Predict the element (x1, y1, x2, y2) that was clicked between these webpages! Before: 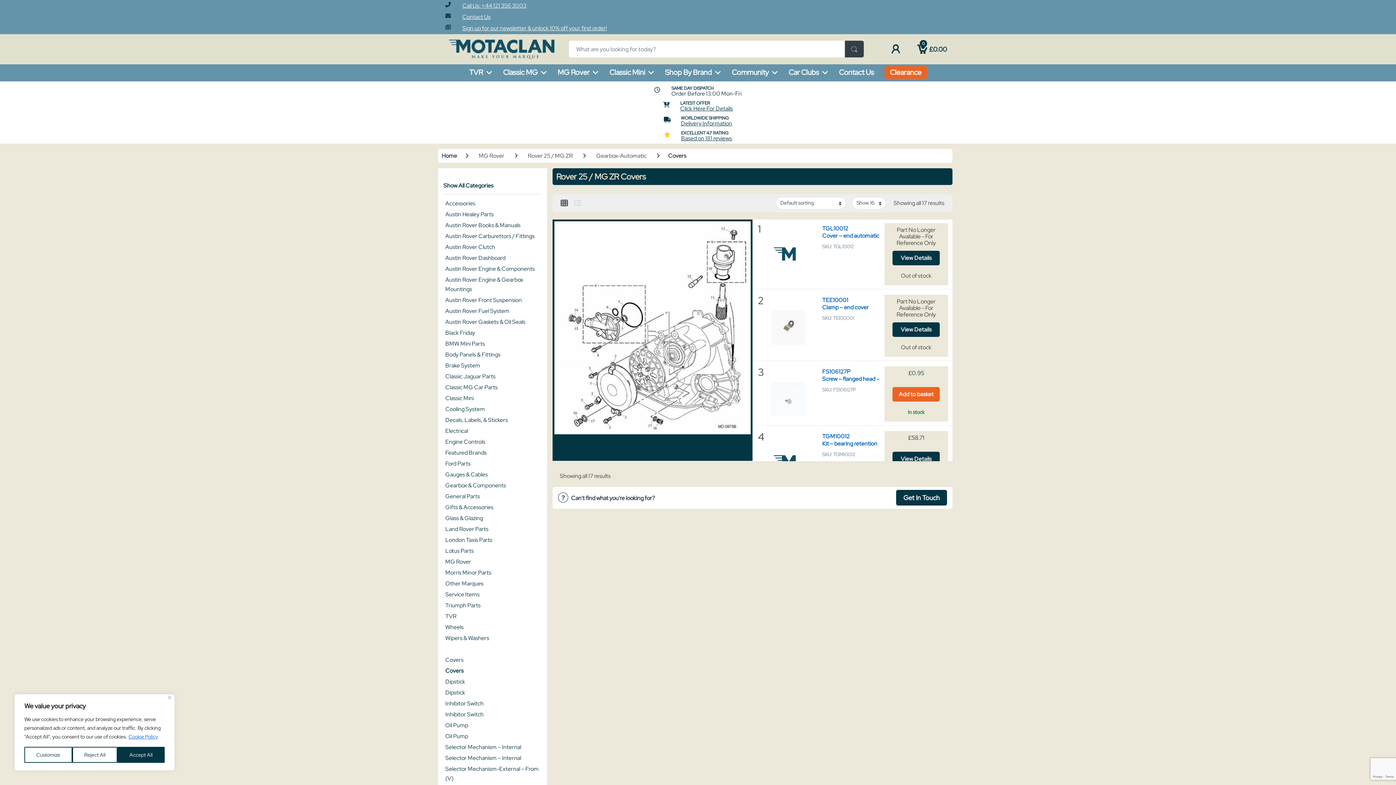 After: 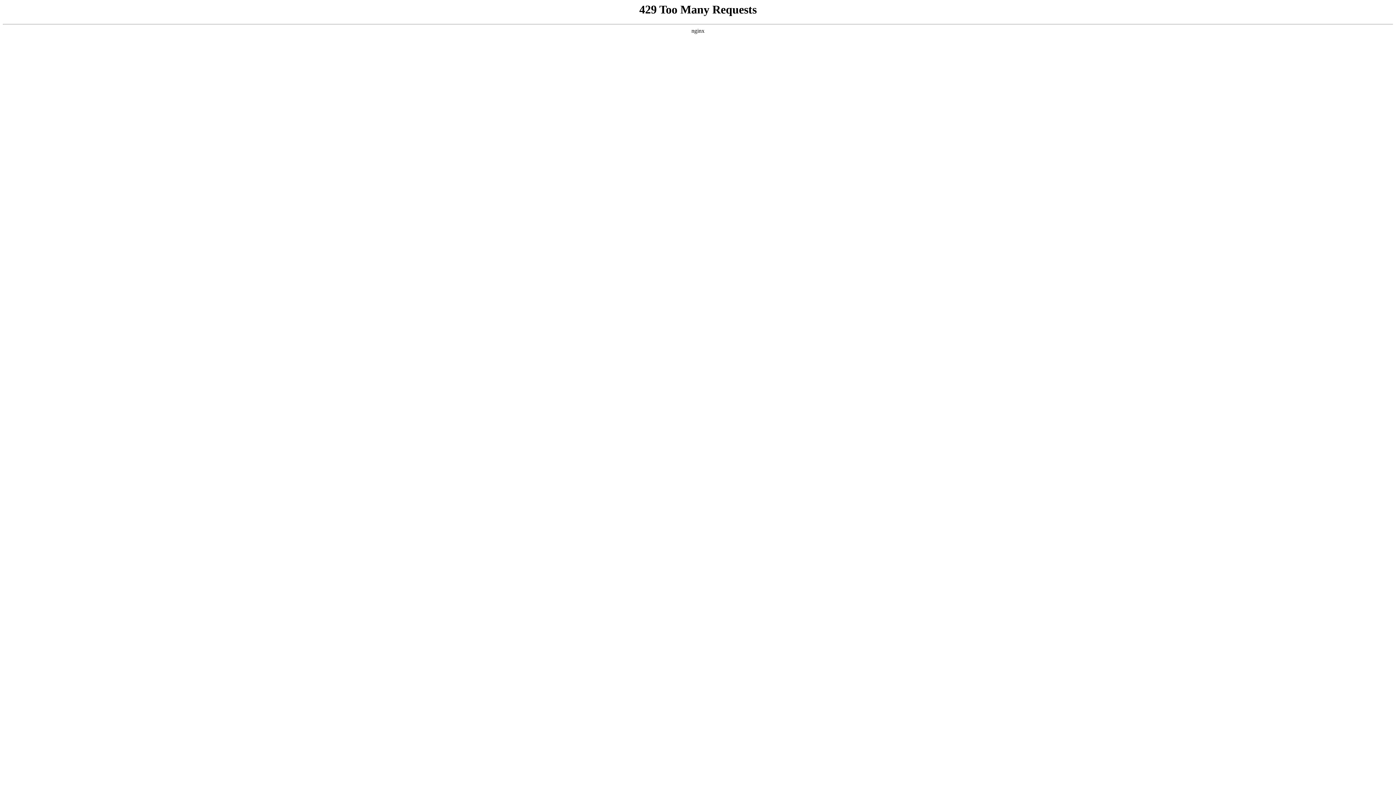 Action: bbox: (443, 436, 487, 447) label: Engine Controls